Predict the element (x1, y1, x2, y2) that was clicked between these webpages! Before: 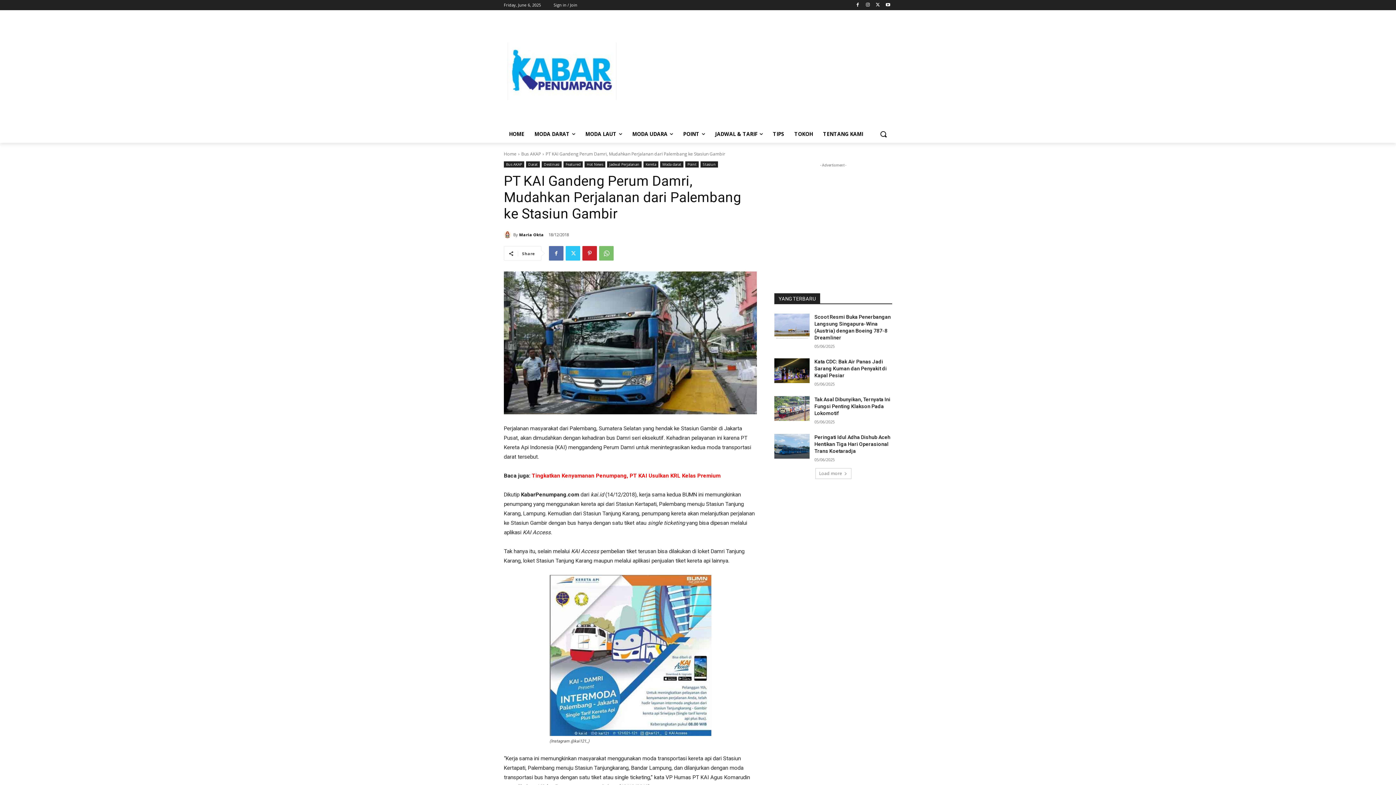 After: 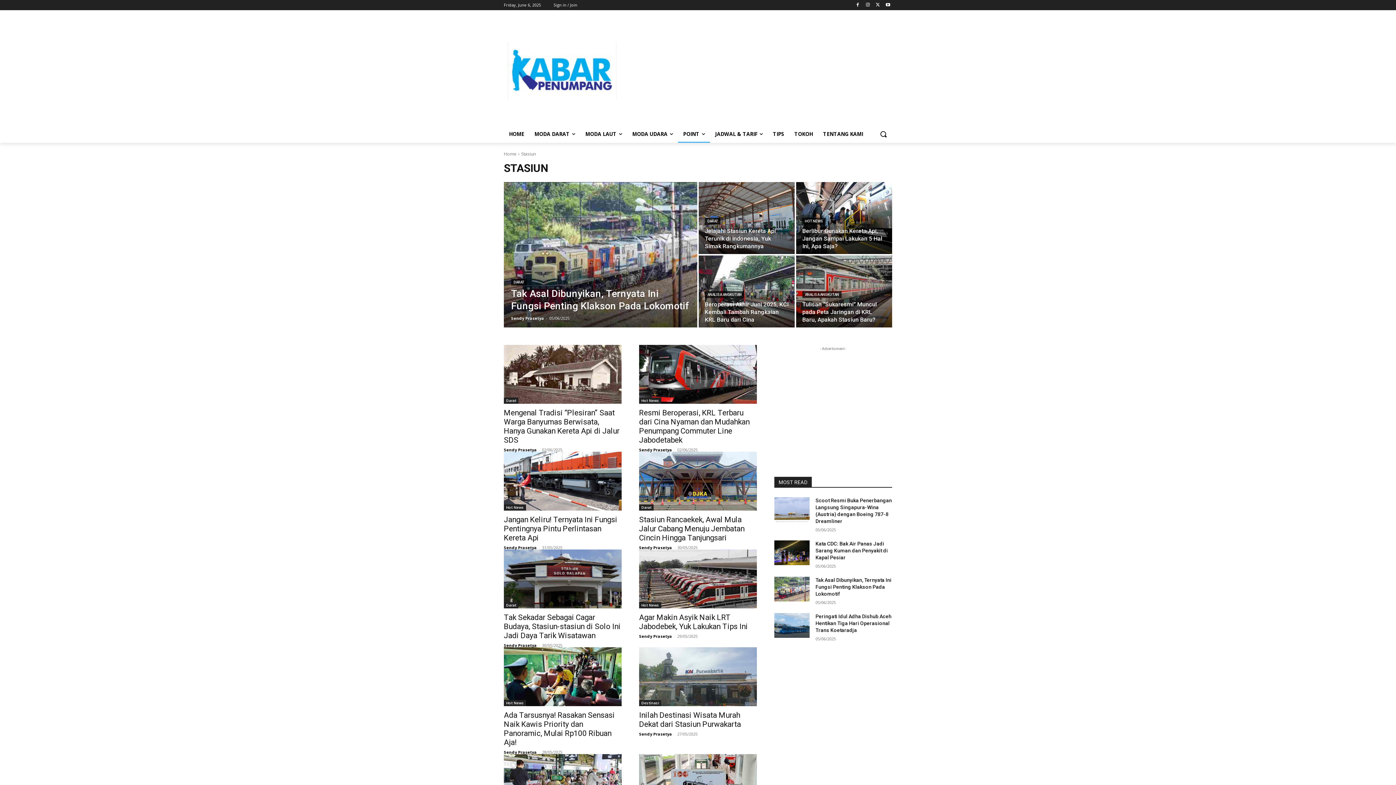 Action: label: Stasiun bbox: (700, 161, 718, 167)